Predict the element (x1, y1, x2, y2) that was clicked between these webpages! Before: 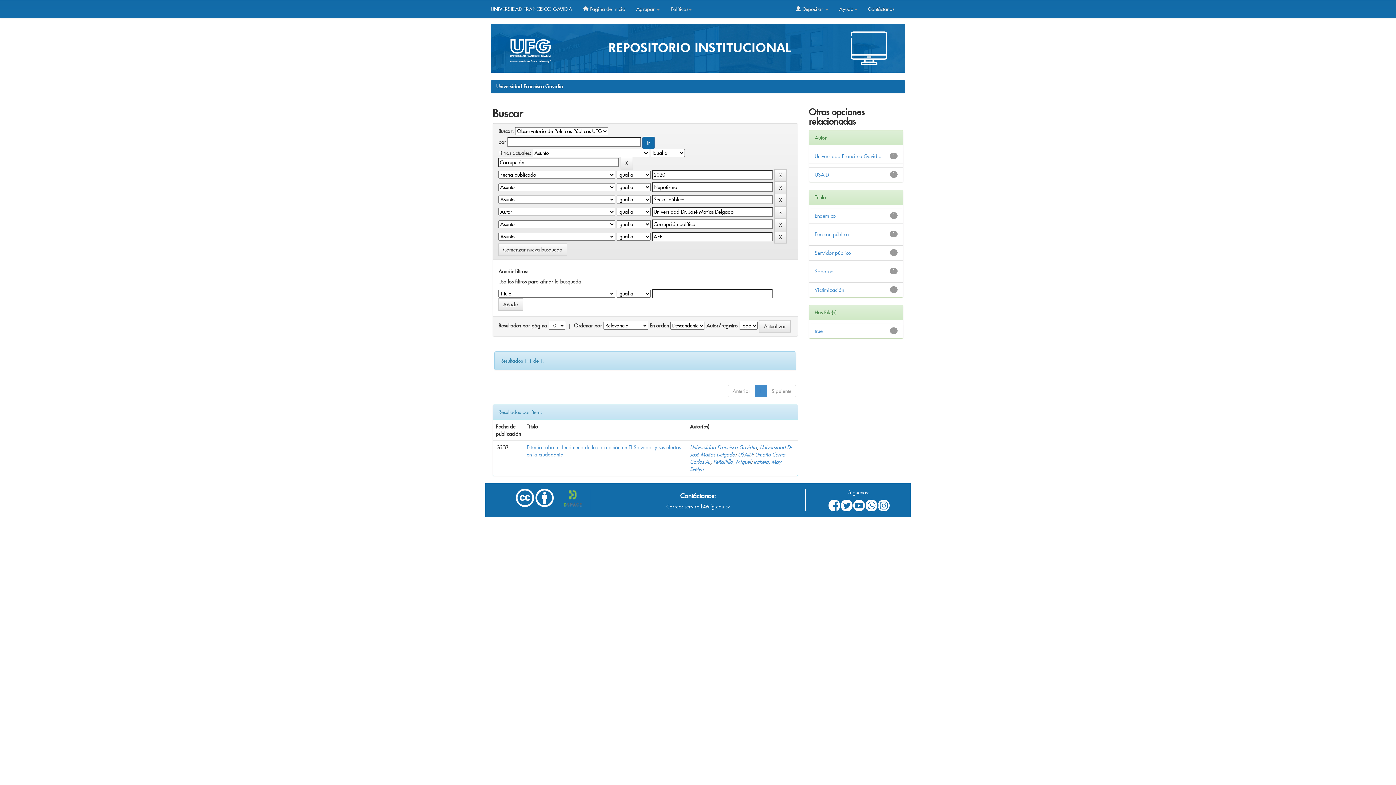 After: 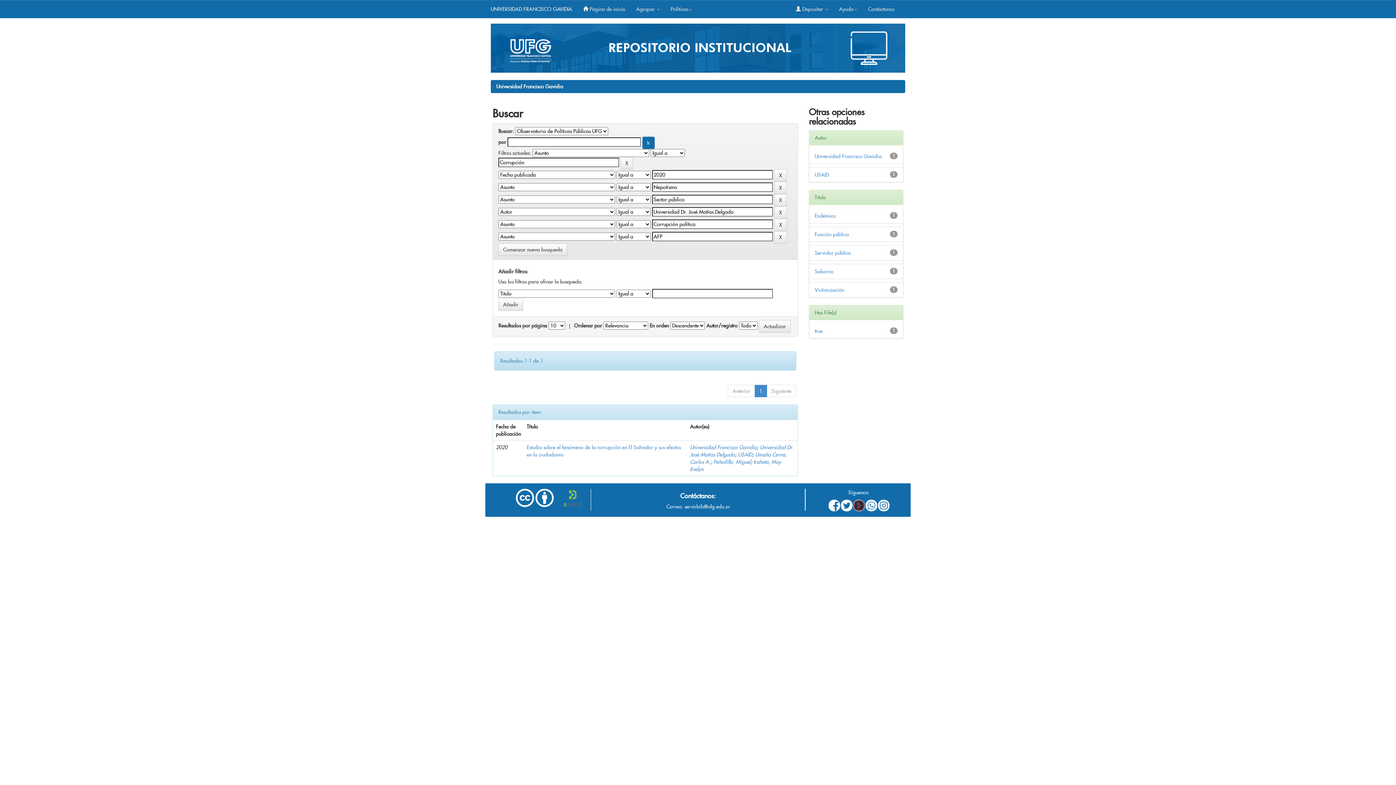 Action: bbox: (853, 500, 864, 511)